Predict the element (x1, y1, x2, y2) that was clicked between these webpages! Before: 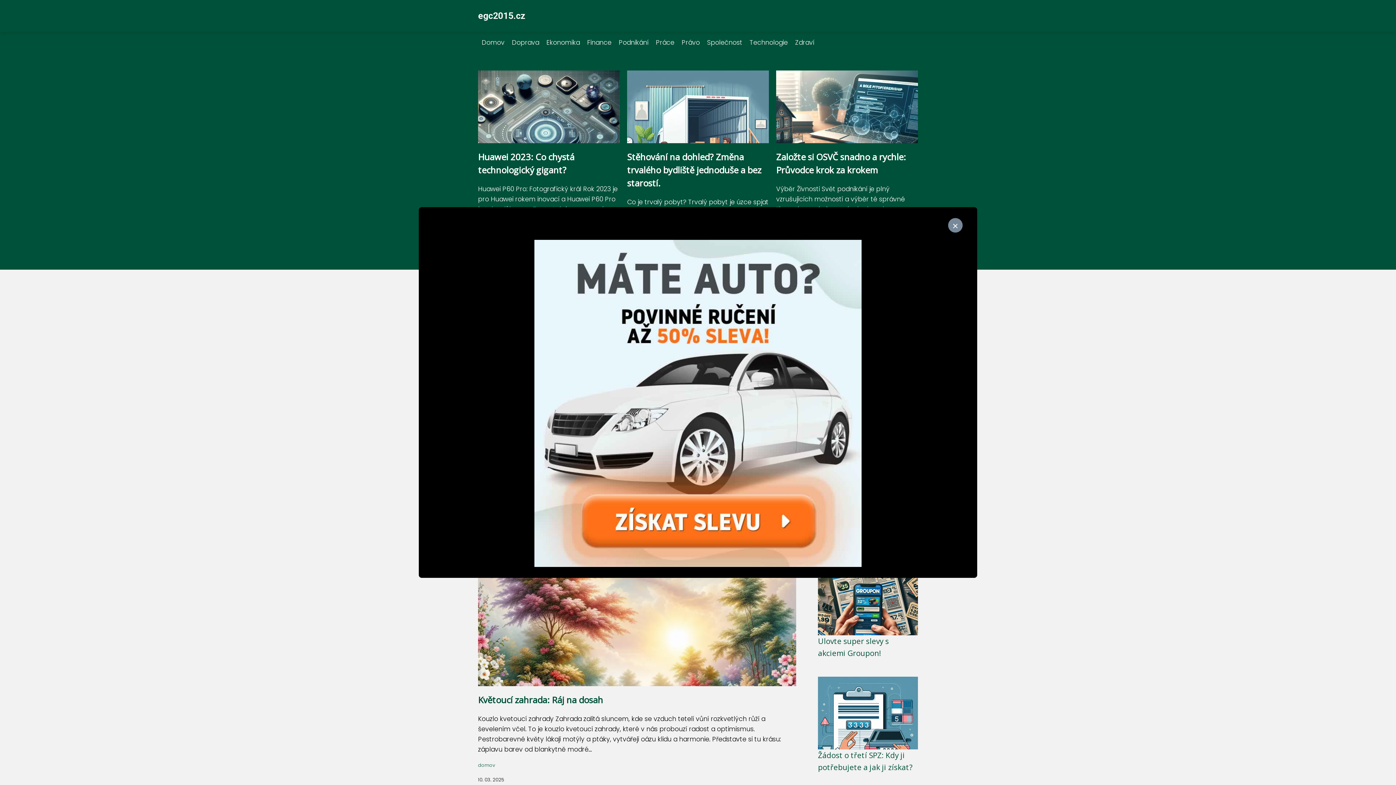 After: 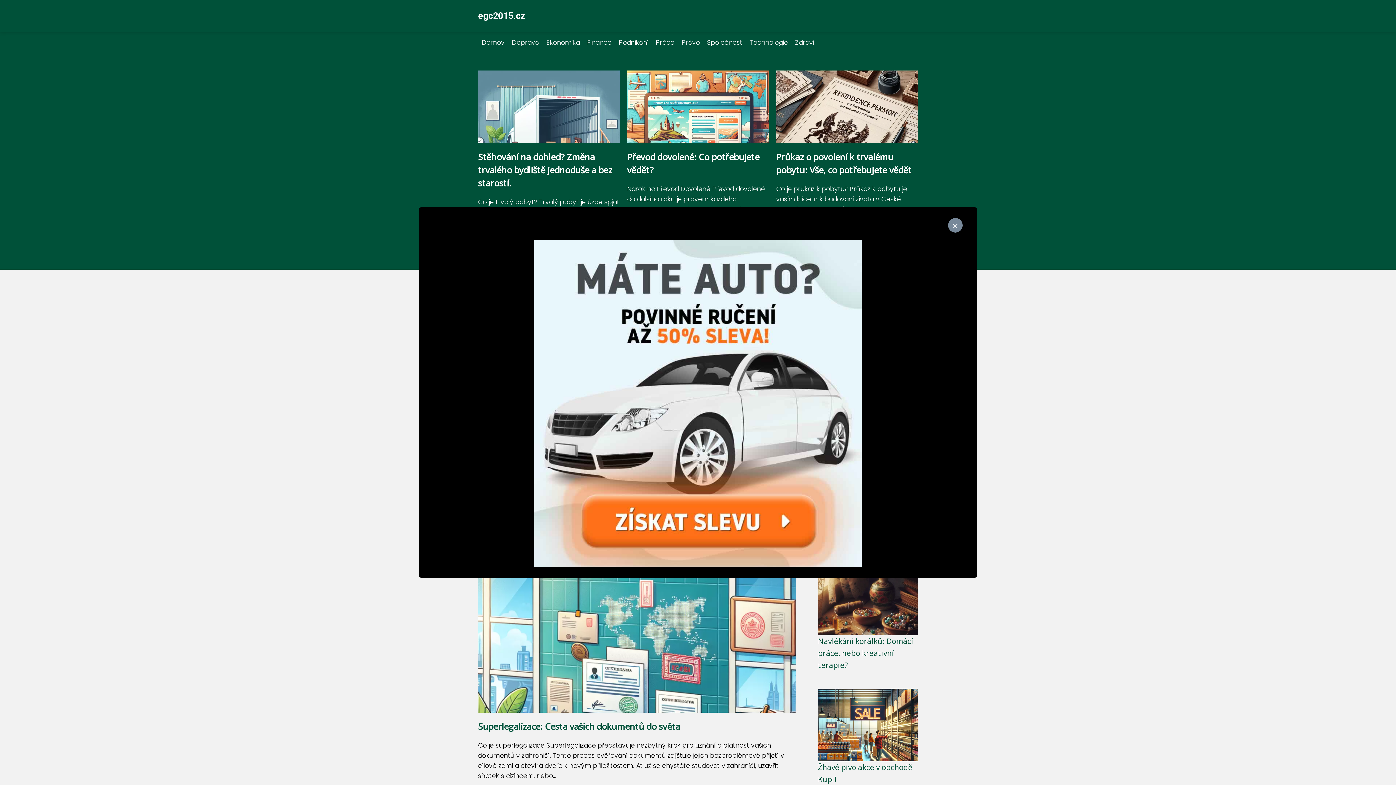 Action: label: Právo bbox: (678, 38, 703, 46)